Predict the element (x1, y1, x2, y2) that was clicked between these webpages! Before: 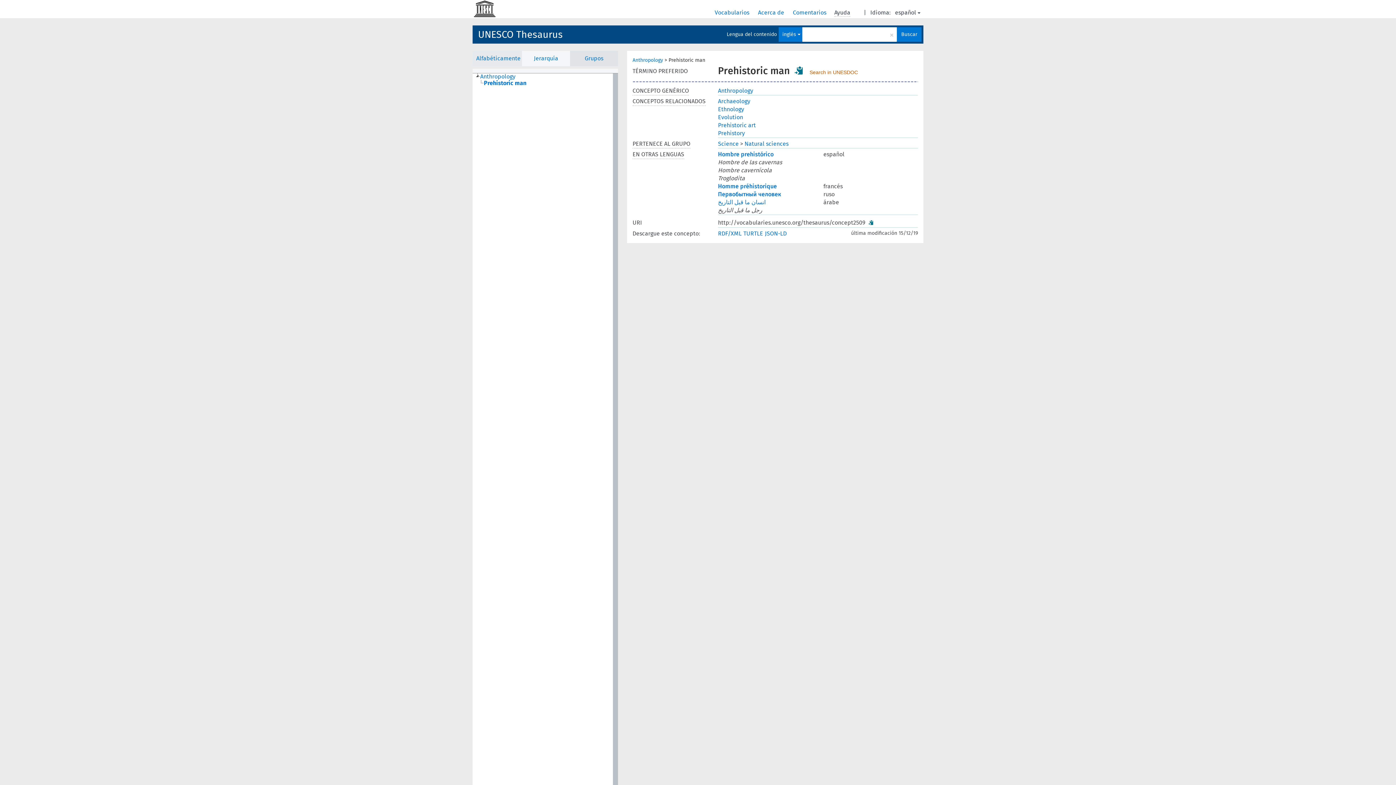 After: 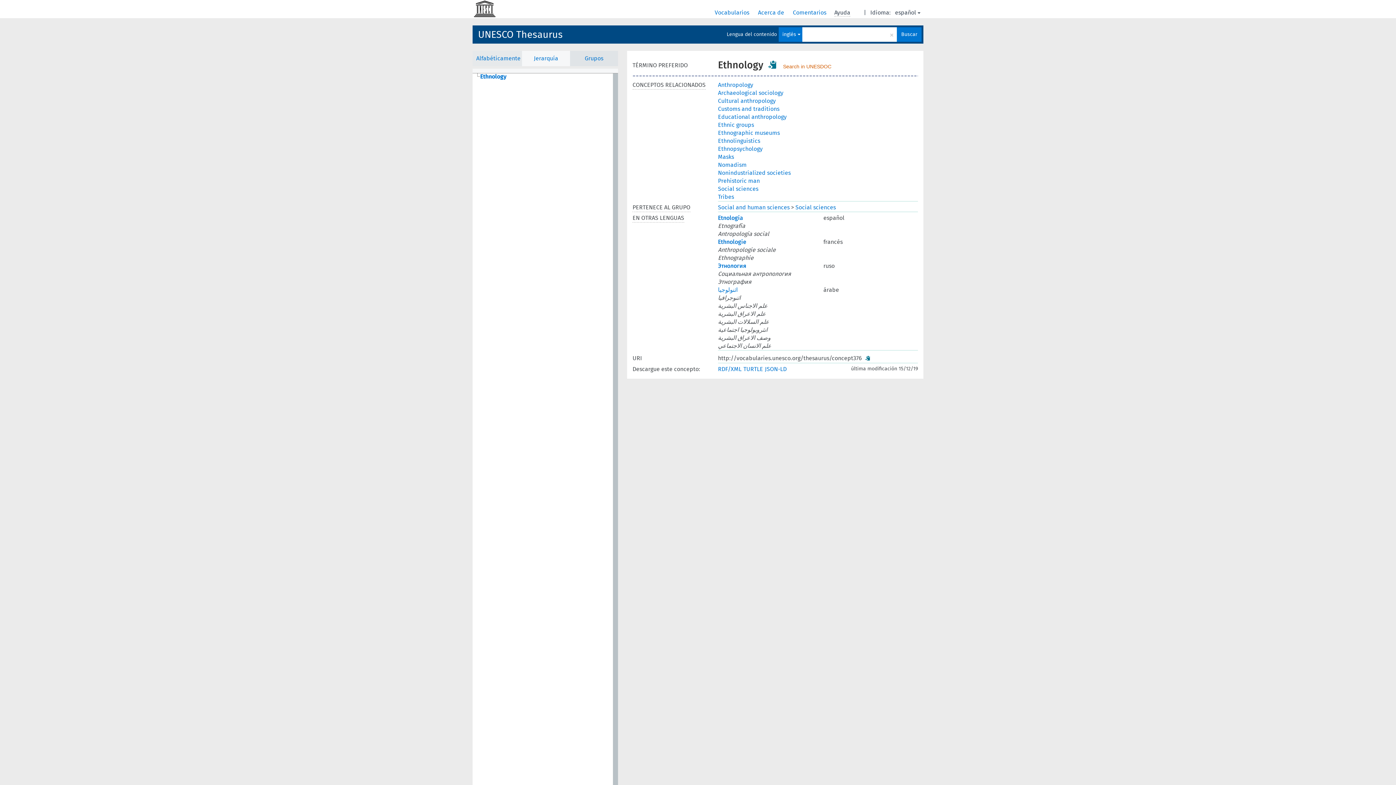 Action: label: Ethnology bbox: (718, 105, 744, 112)